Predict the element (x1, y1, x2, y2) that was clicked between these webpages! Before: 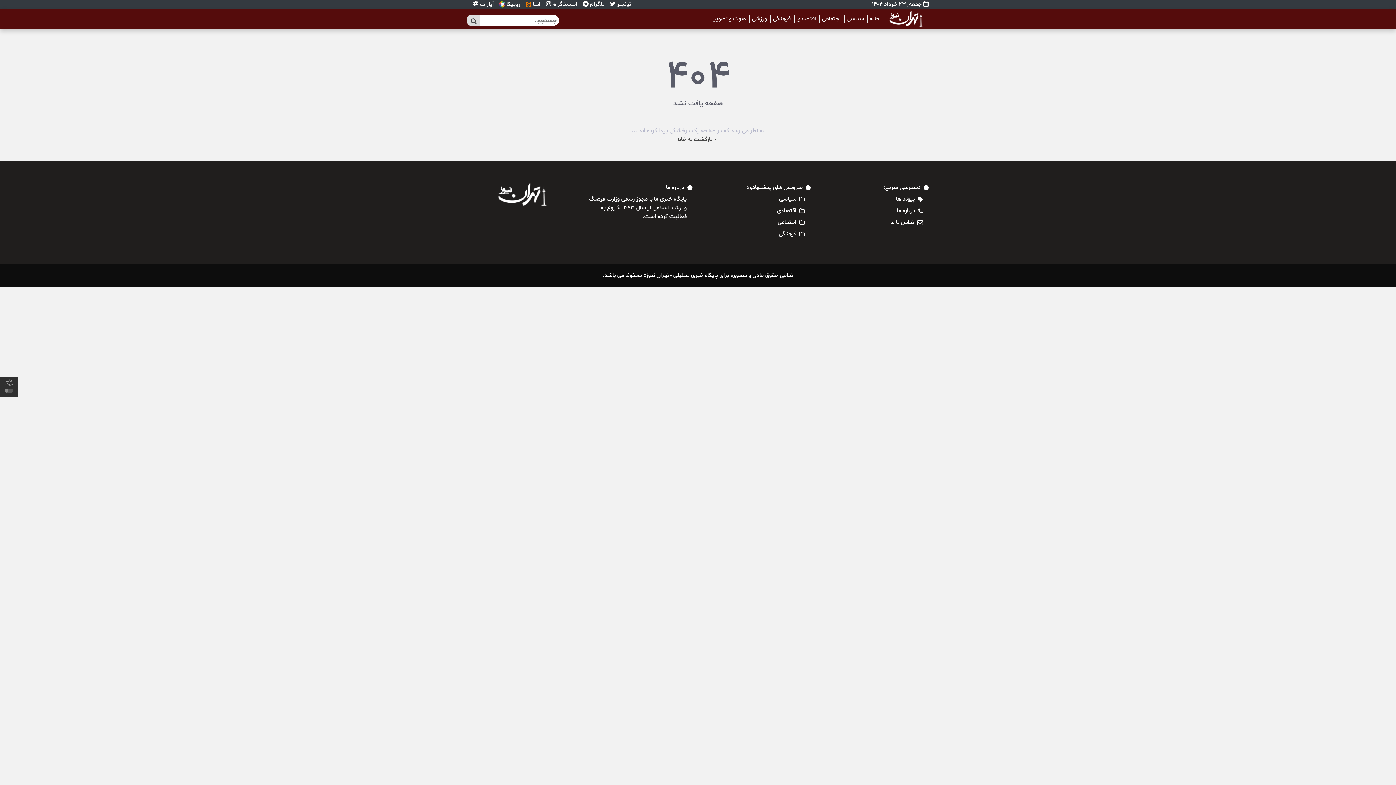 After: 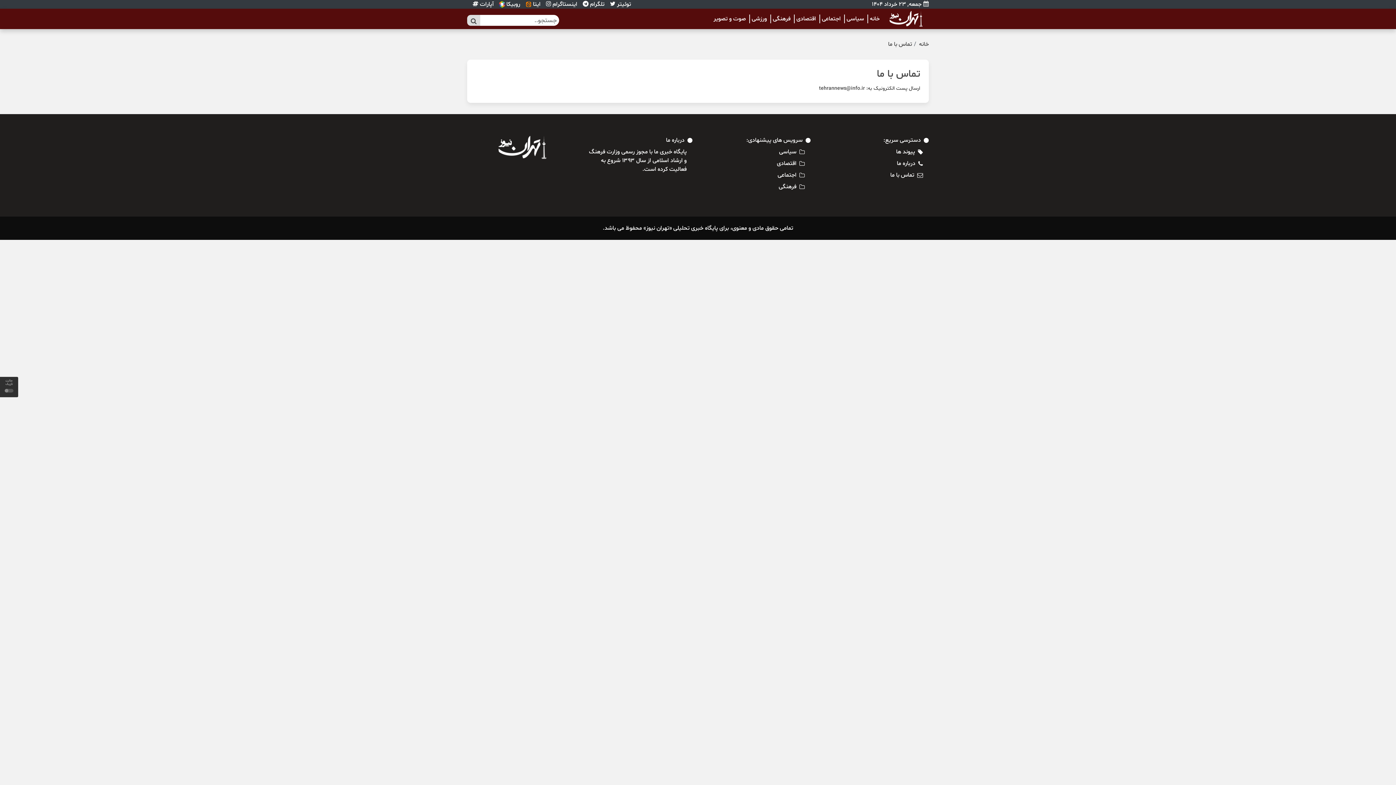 Action: label: تماس با ما bbox: (890, 218, 914, 226)